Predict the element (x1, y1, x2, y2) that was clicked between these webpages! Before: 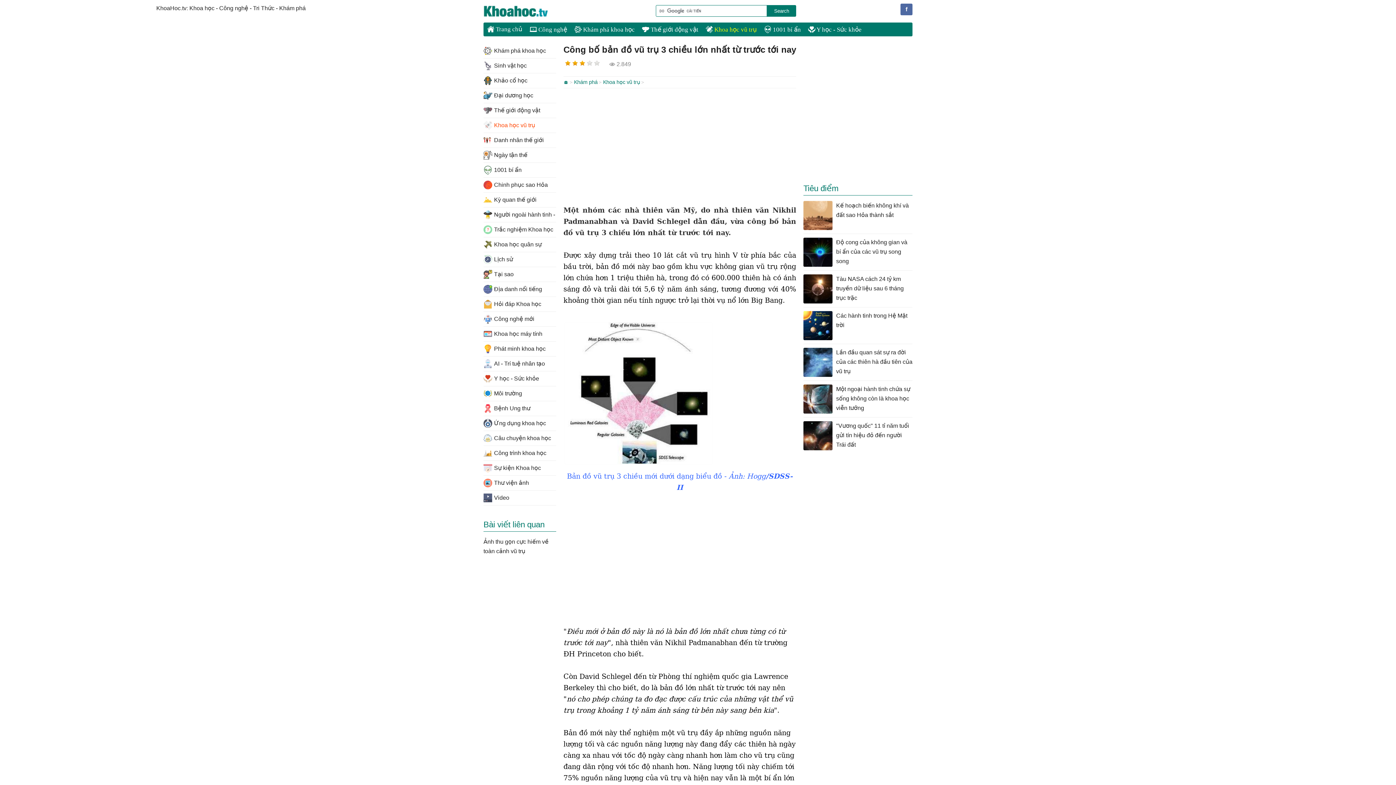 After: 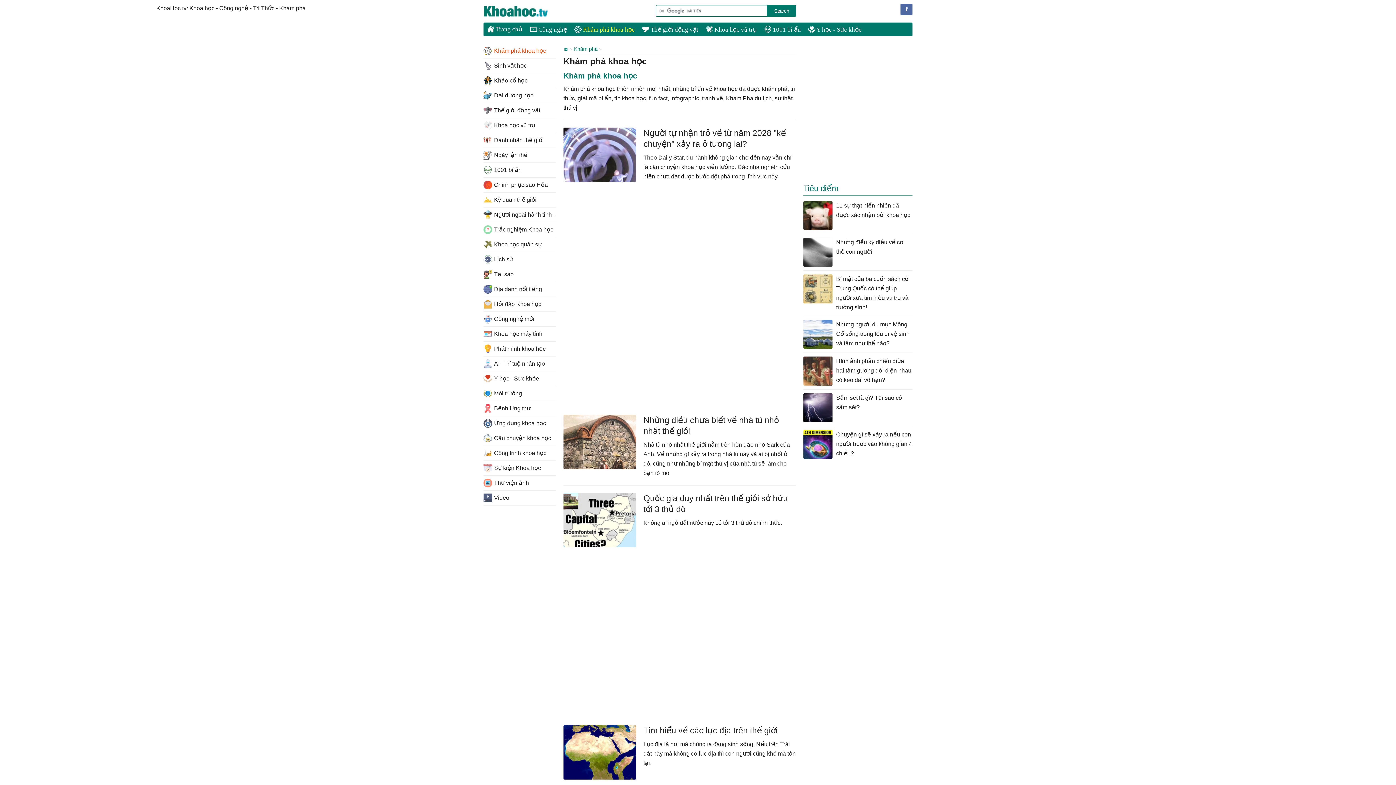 Action: label:  Khám phá khoa học bbox: (570, 26, 638, 33)